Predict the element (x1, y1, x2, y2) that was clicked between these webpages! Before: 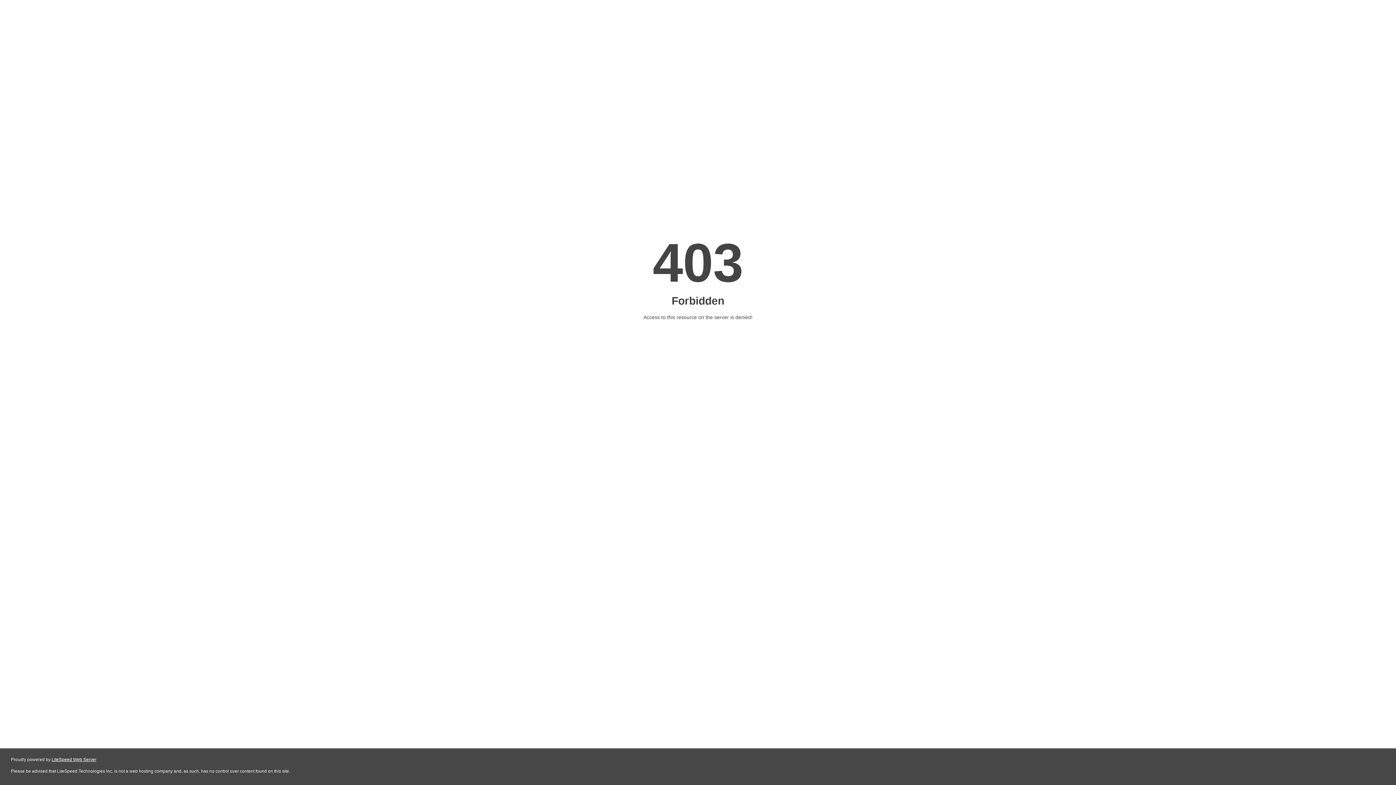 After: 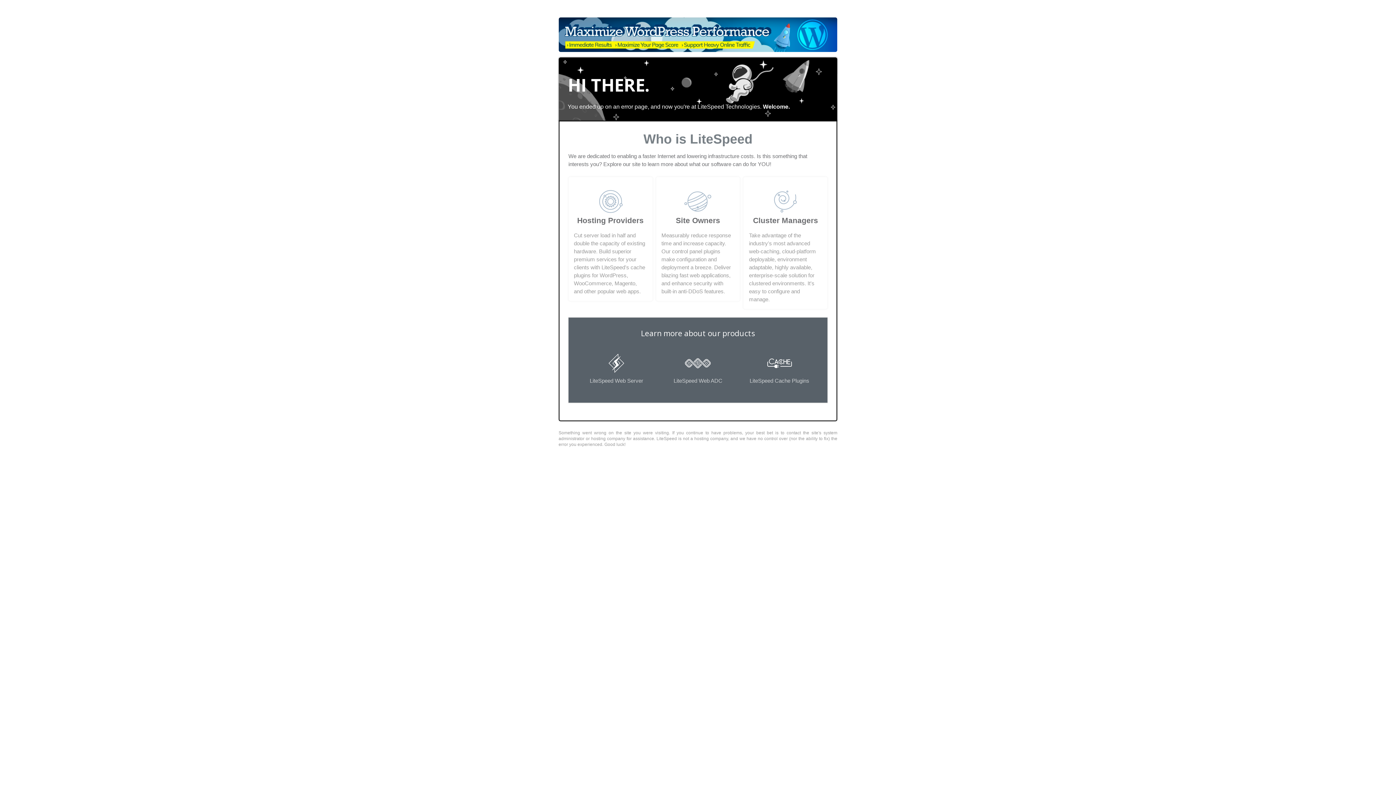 Action: bbox: (51, 757, 96, 762) label: LiteSpeed Web Server